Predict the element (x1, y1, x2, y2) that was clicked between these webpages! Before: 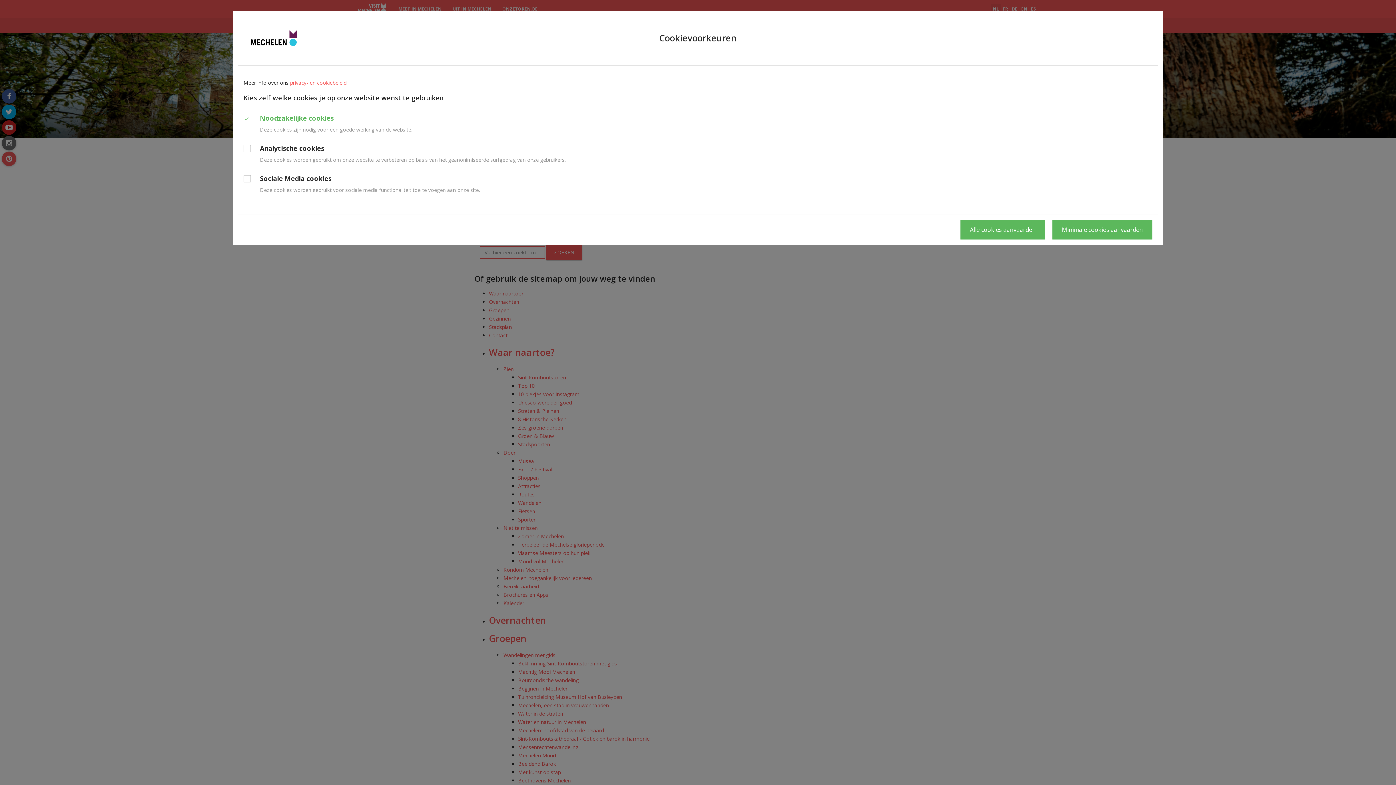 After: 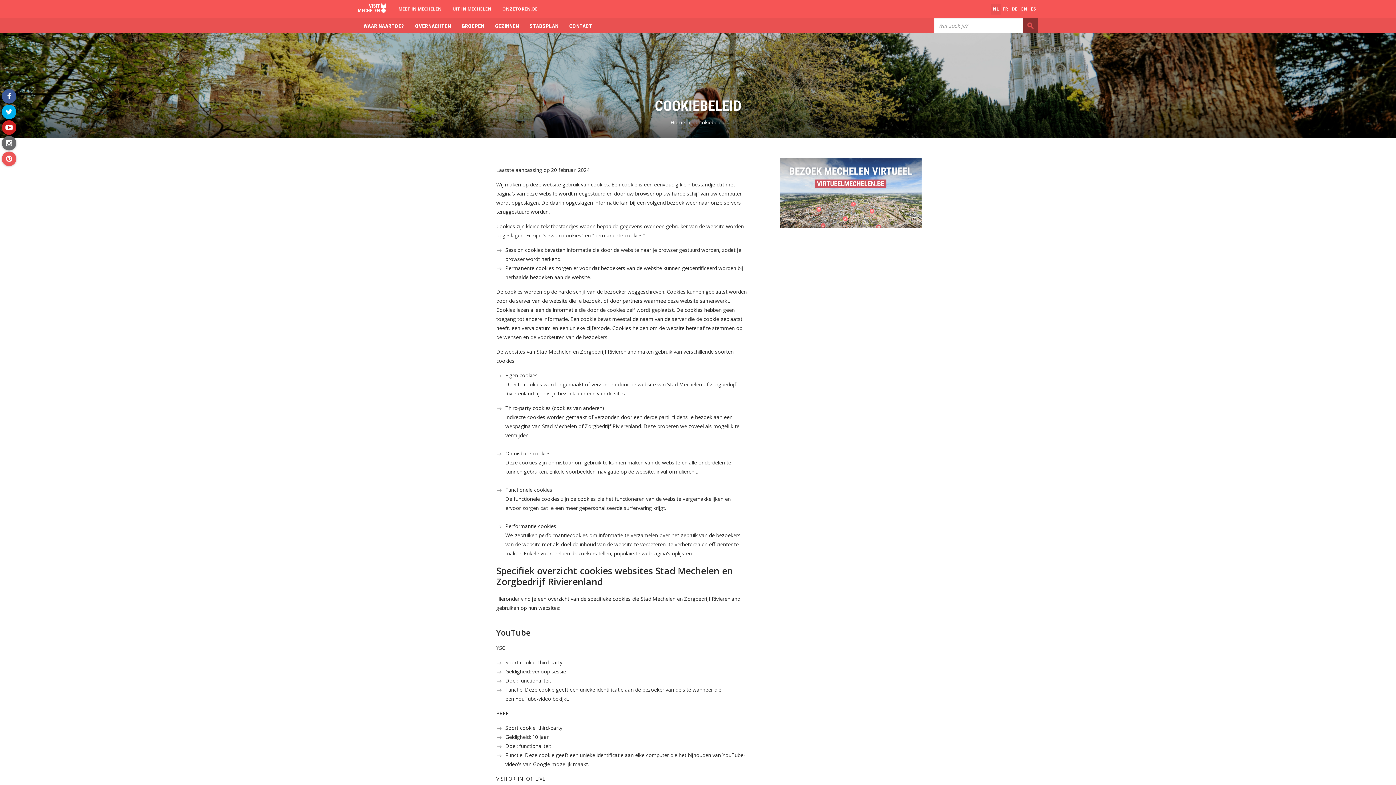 Action: bbox: (290, 79, 346, 86) label: privacy- en cookiebeleid